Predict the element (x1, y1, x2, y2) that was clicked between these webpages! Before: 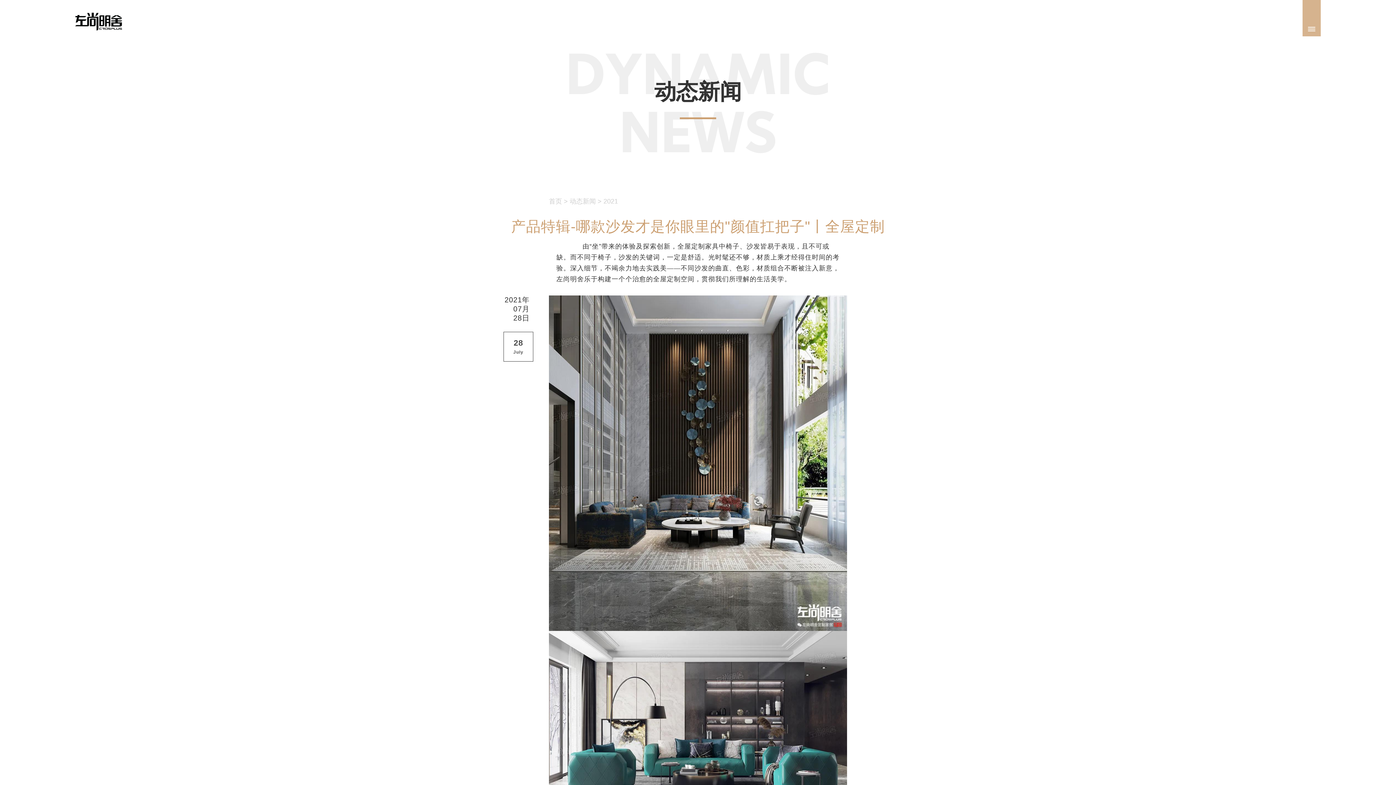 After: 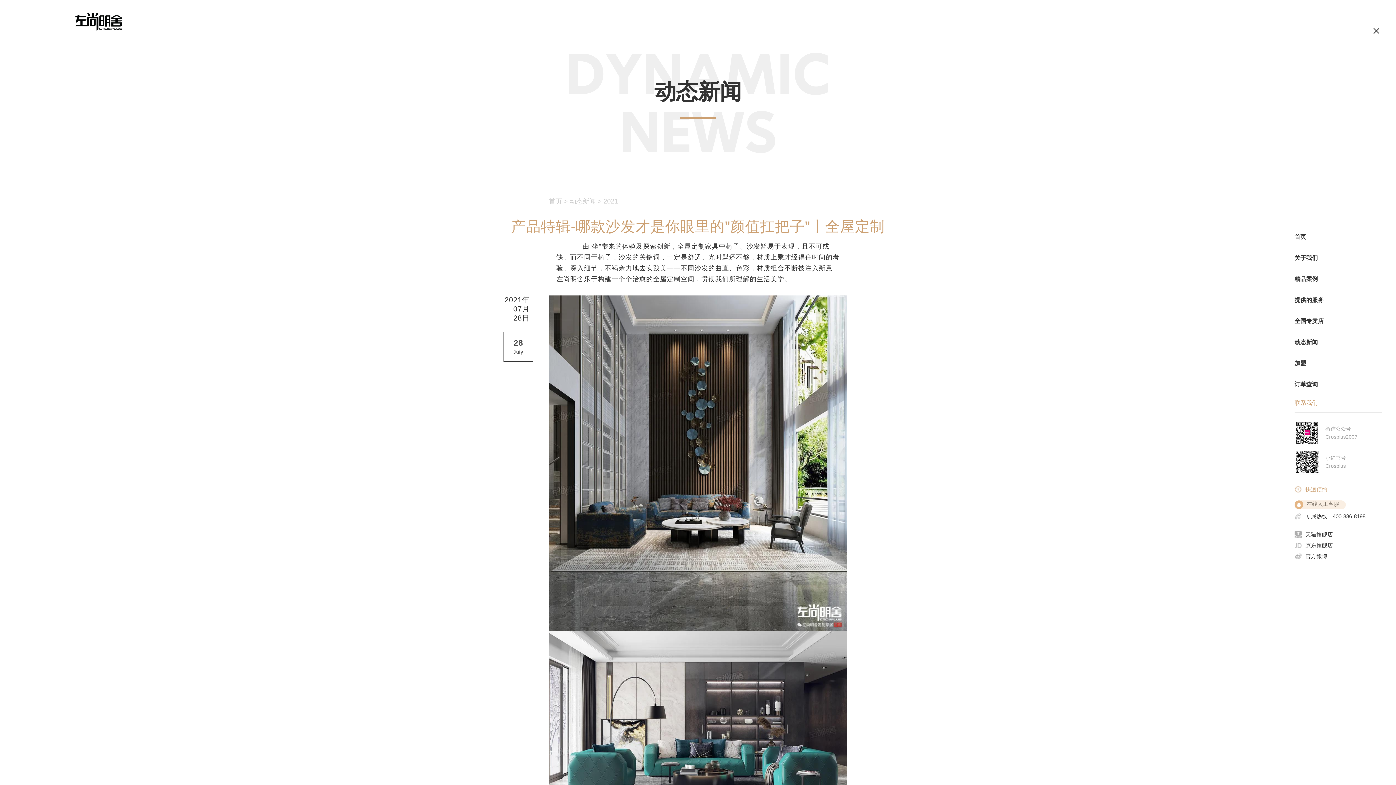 Action: bbox: (1302, 21, 1321, 36)